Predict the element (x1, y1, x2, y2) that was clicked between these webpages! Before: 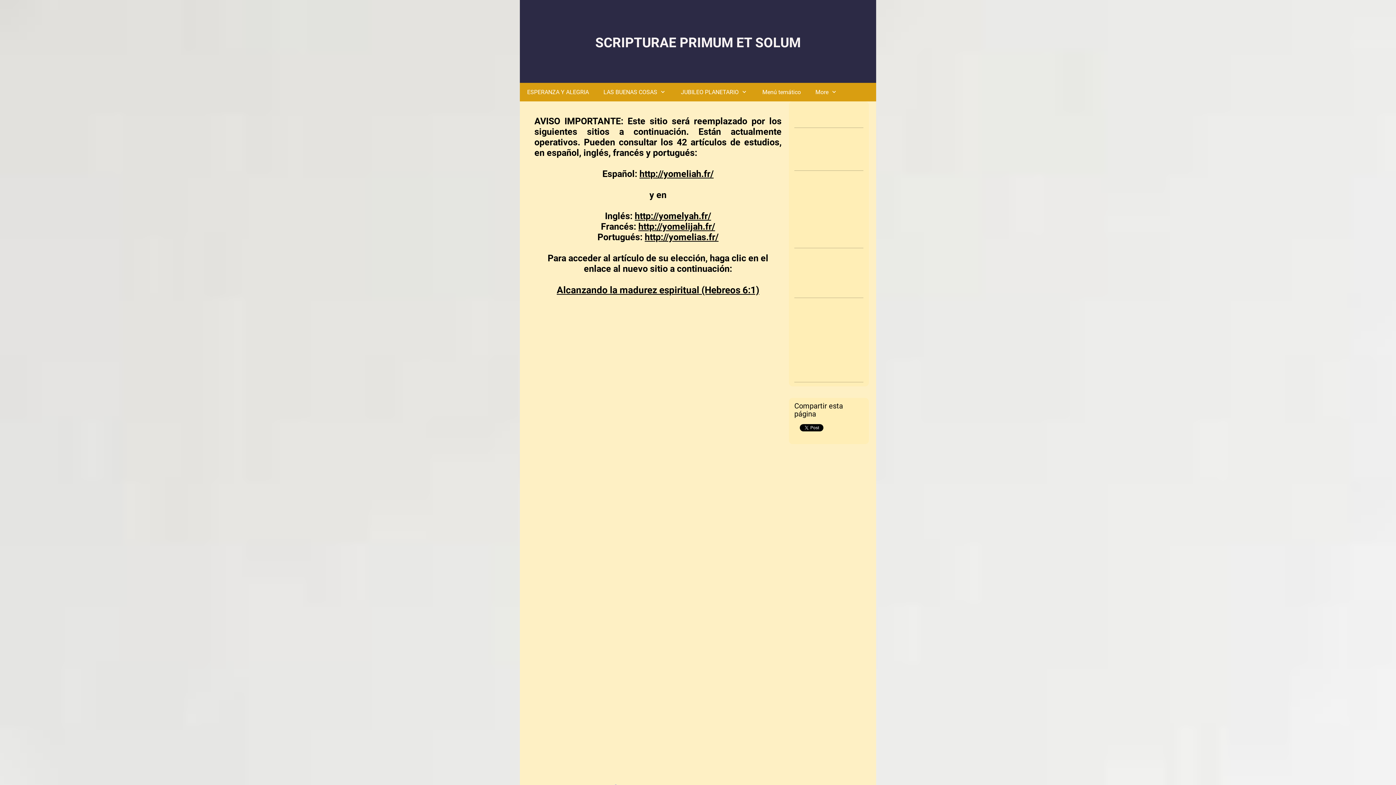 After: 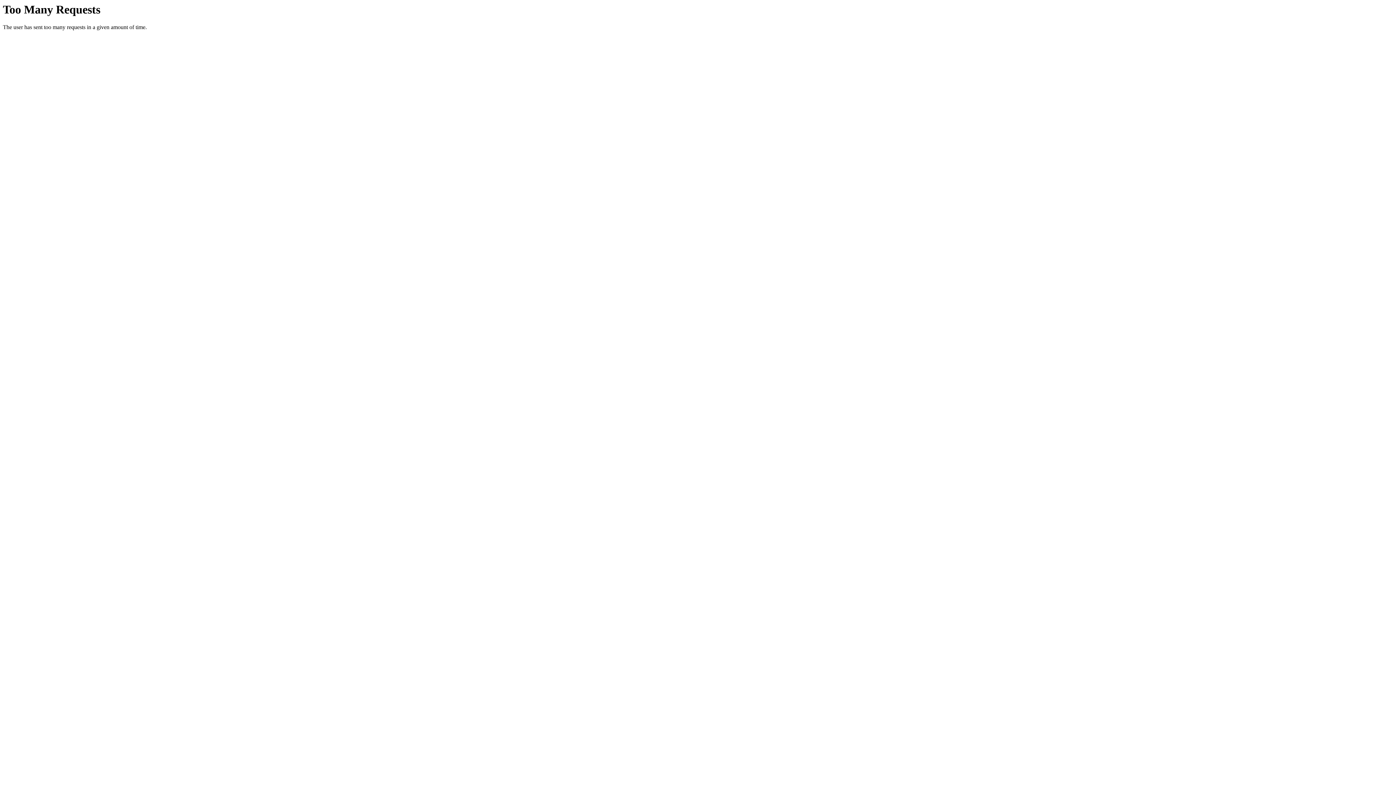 Action: bbox: (634, 210, 711, 221) label: http://yomelyah.fr/